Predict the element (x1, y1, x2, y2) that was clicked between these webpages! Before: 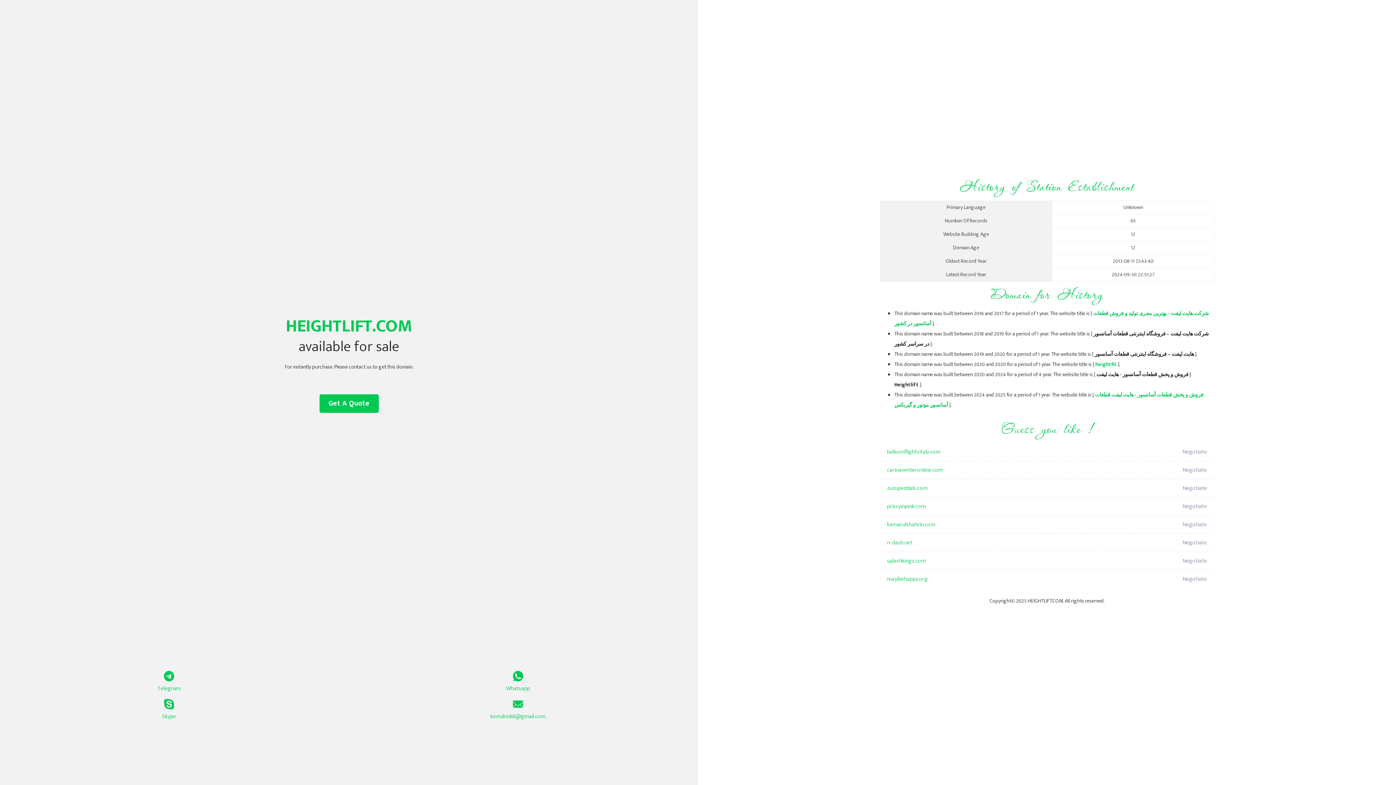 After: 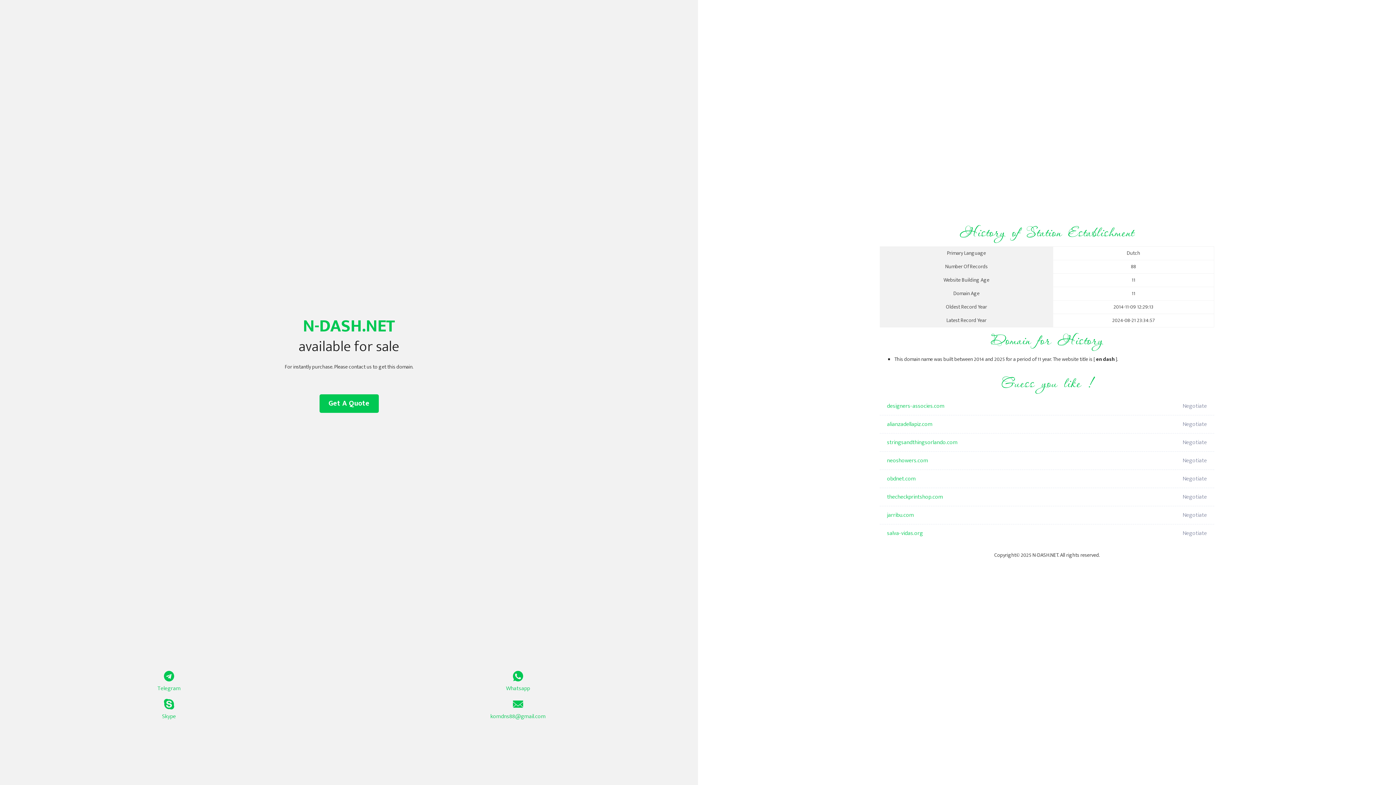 Action: label: n-dash.net bbox: (887, 534, 1098, 552)